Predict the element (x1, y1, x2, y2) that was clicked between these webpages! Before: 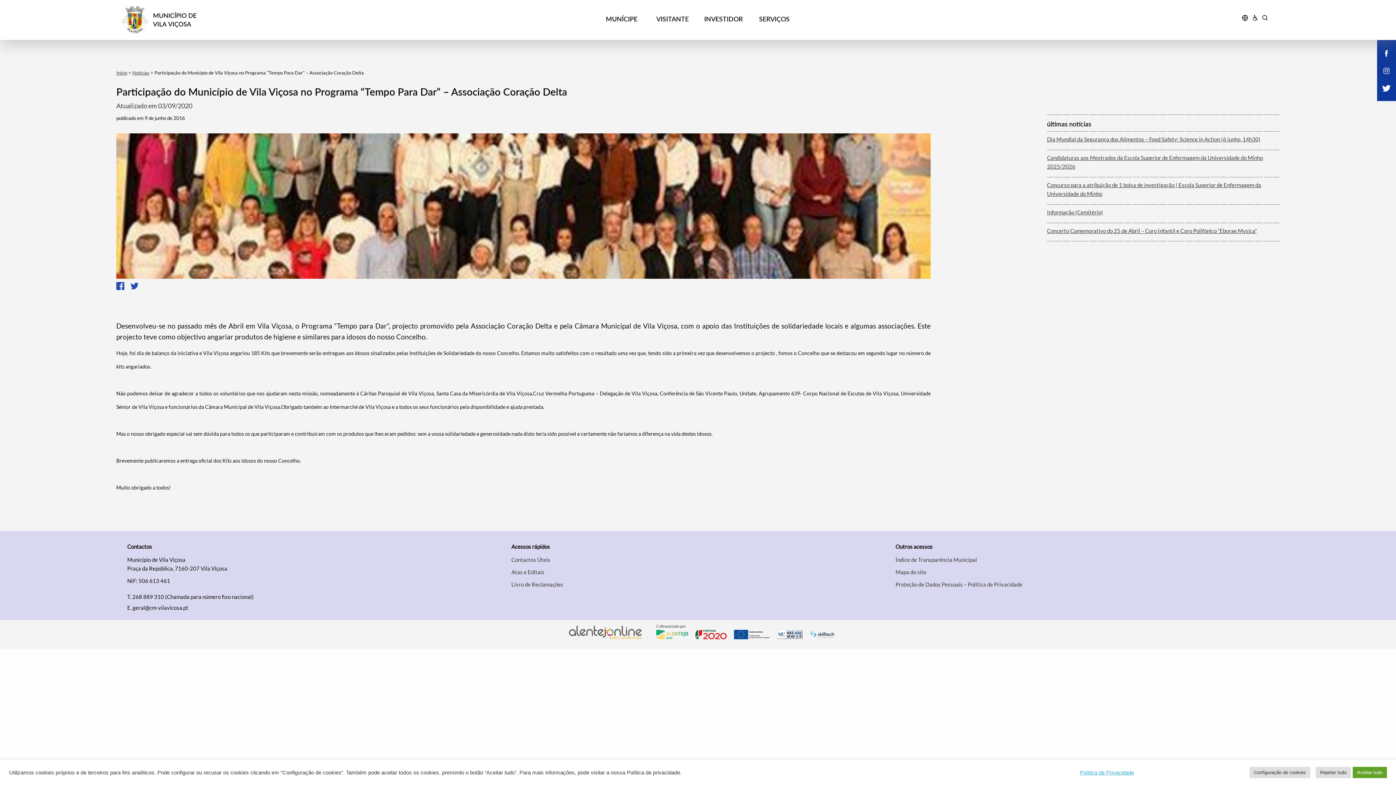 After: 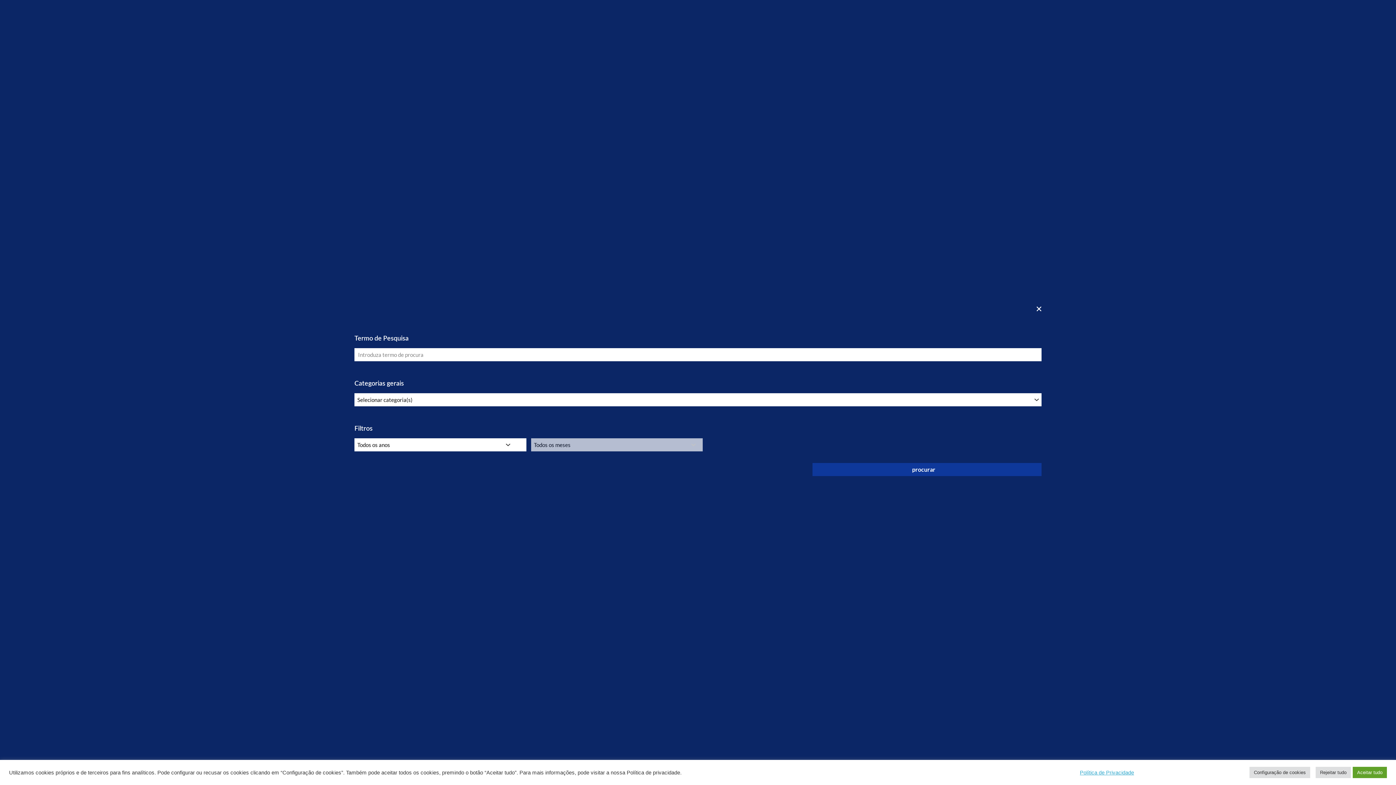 Action: bbox: (1261, 14, 1268, 23)